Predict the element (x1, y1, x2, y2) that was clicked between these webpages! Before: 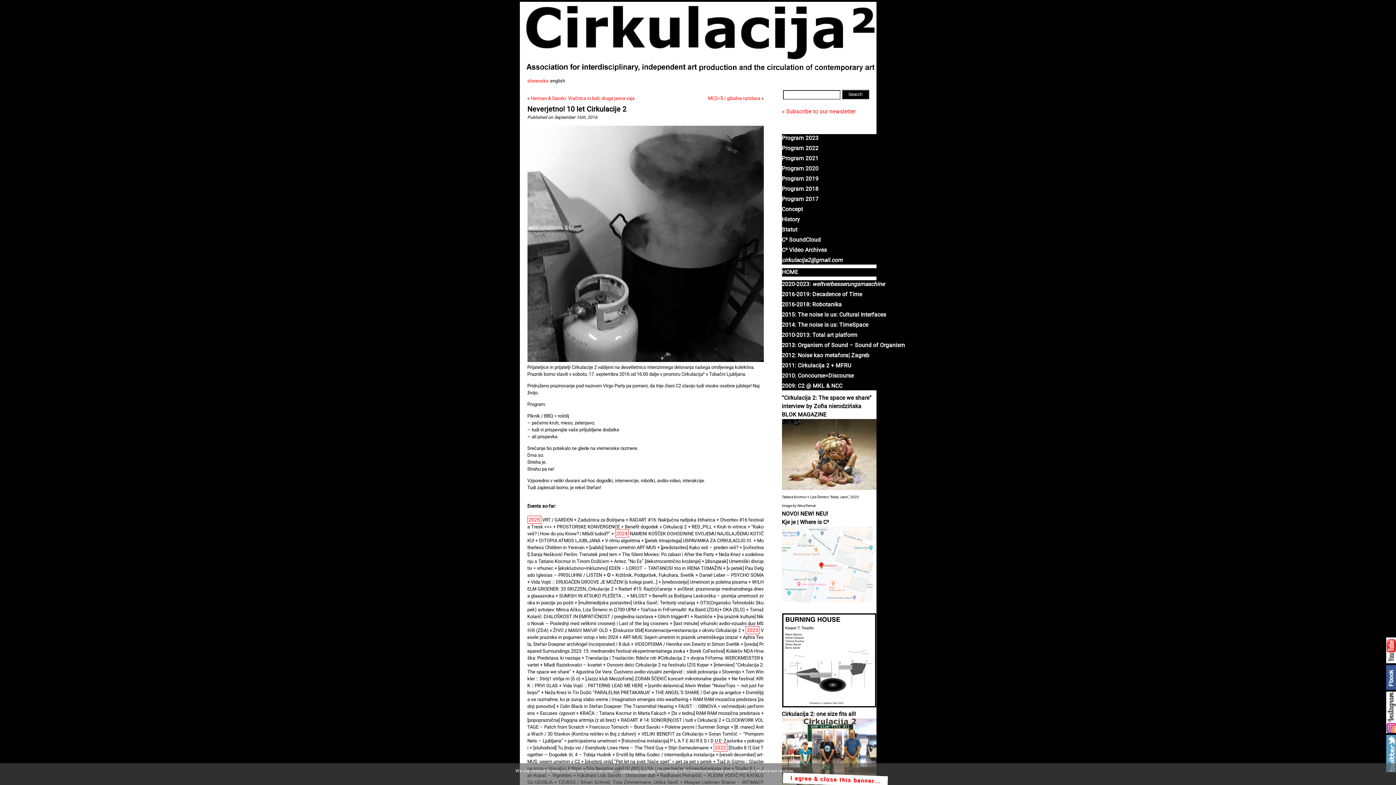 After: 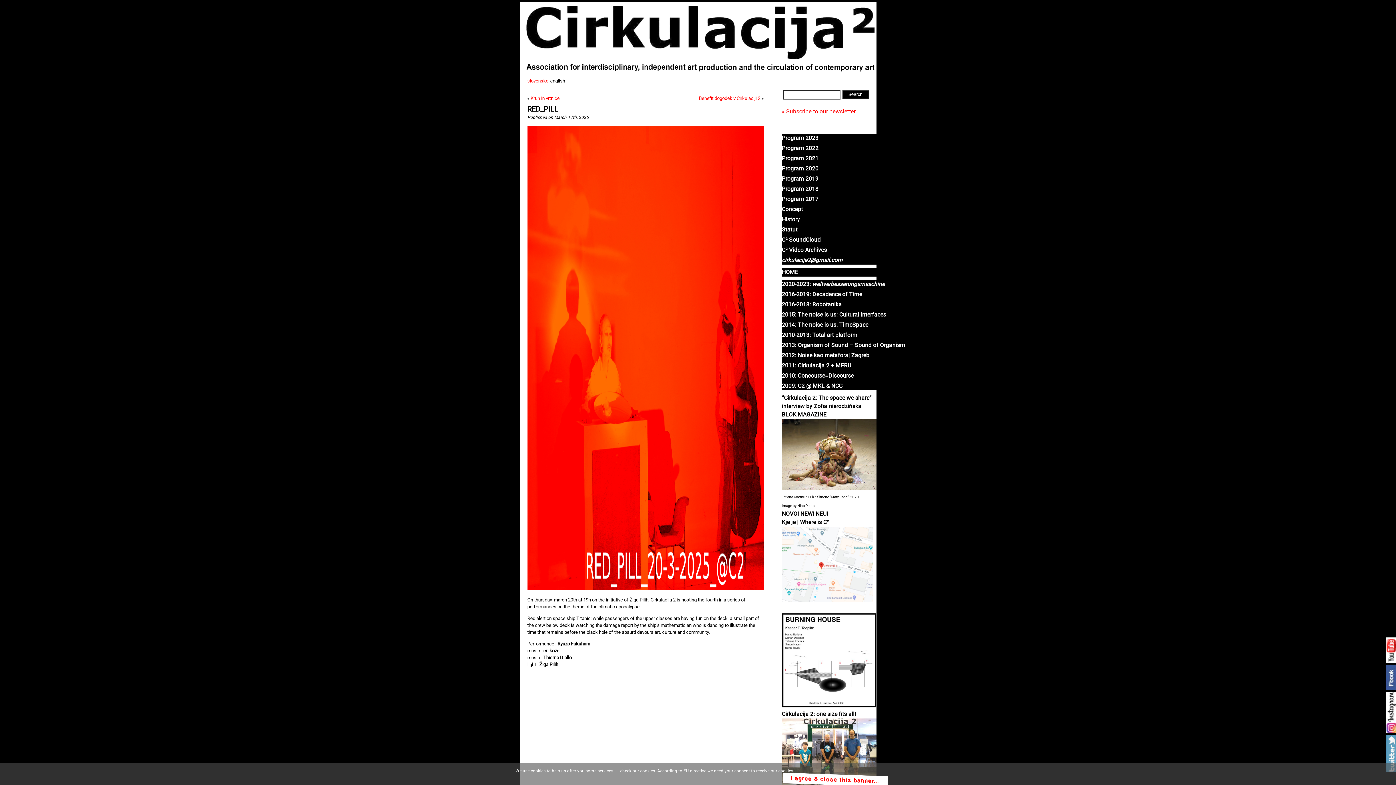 Action: bbox: (691, 524, 712, 529) label: RED_PILL